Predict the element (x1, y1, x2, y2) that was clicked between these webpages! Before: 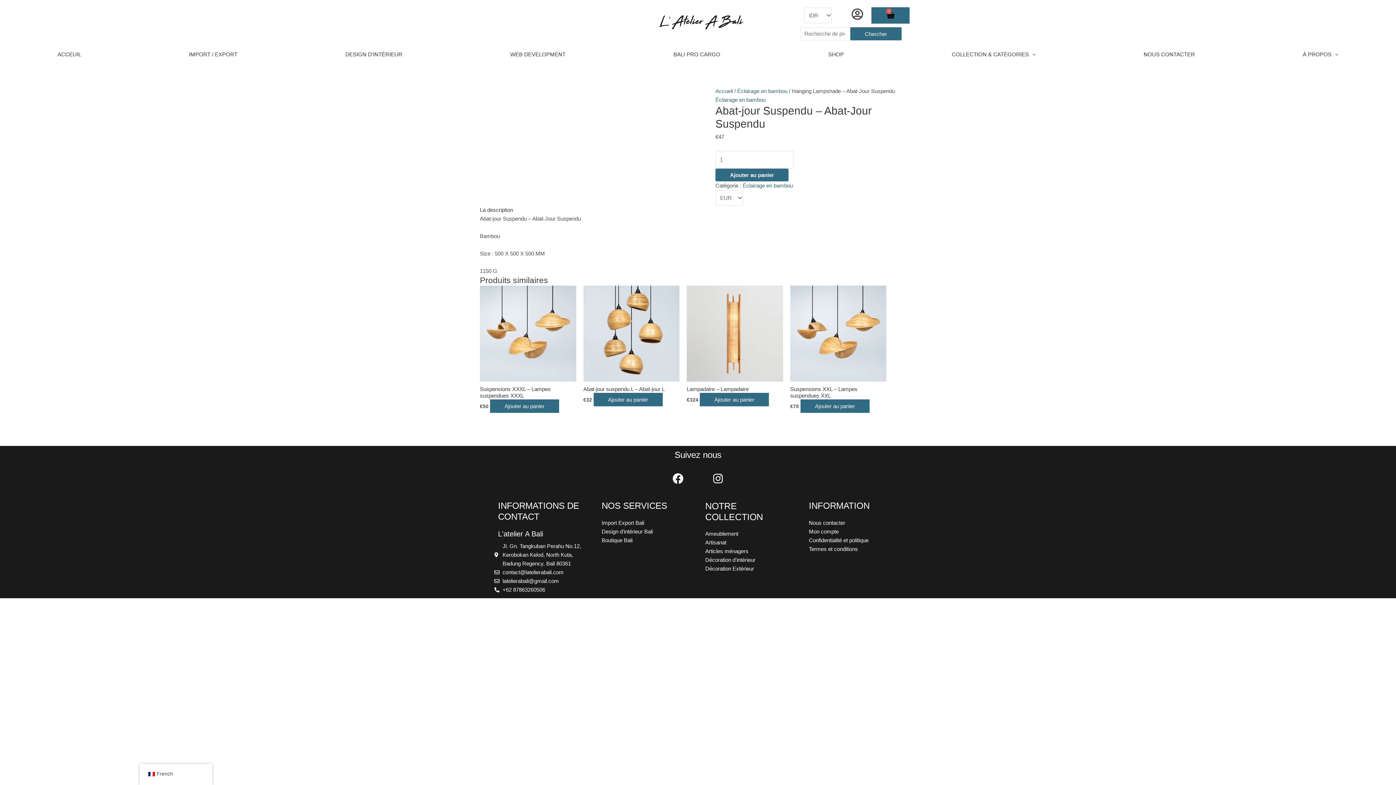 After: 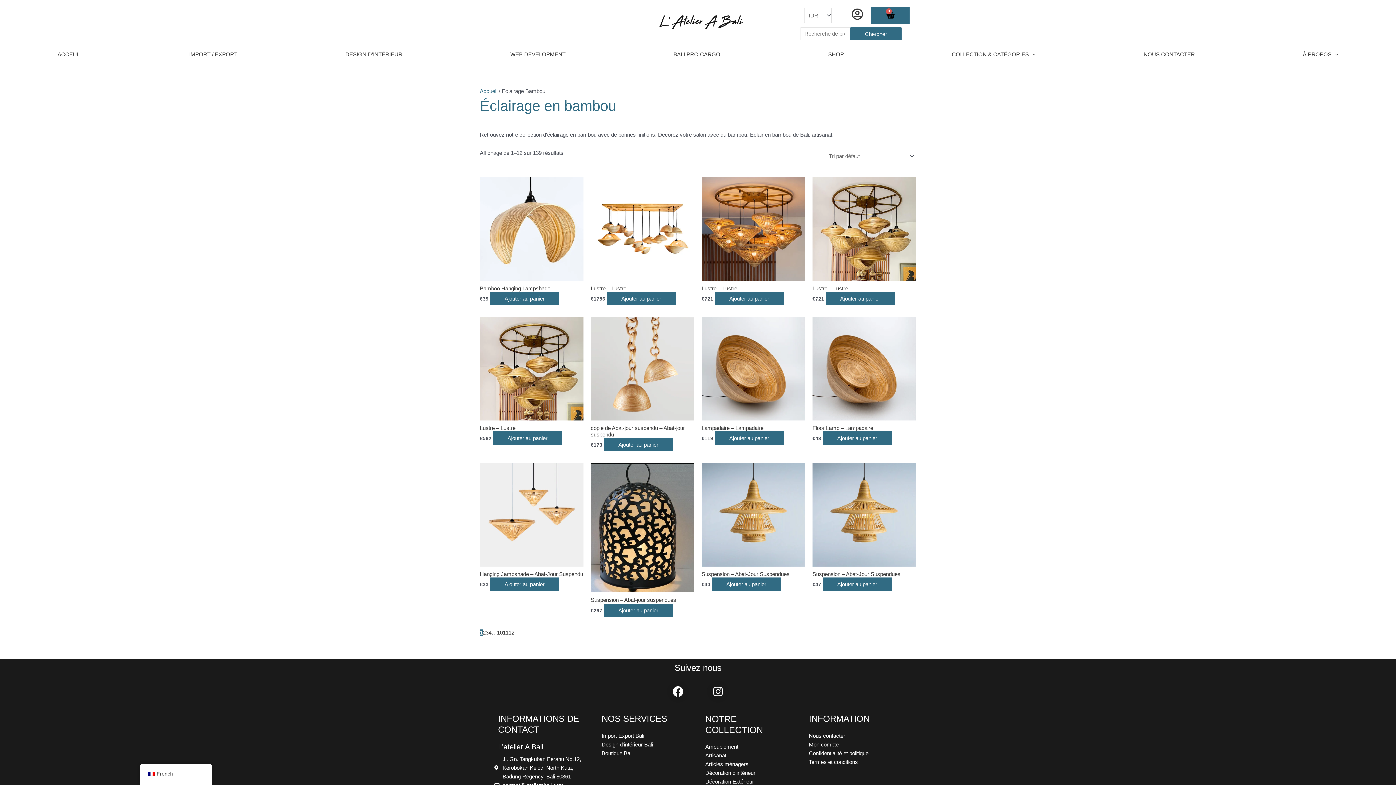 Action: bbox: (742, 182, 793, 188) label: Éclairage en bambou